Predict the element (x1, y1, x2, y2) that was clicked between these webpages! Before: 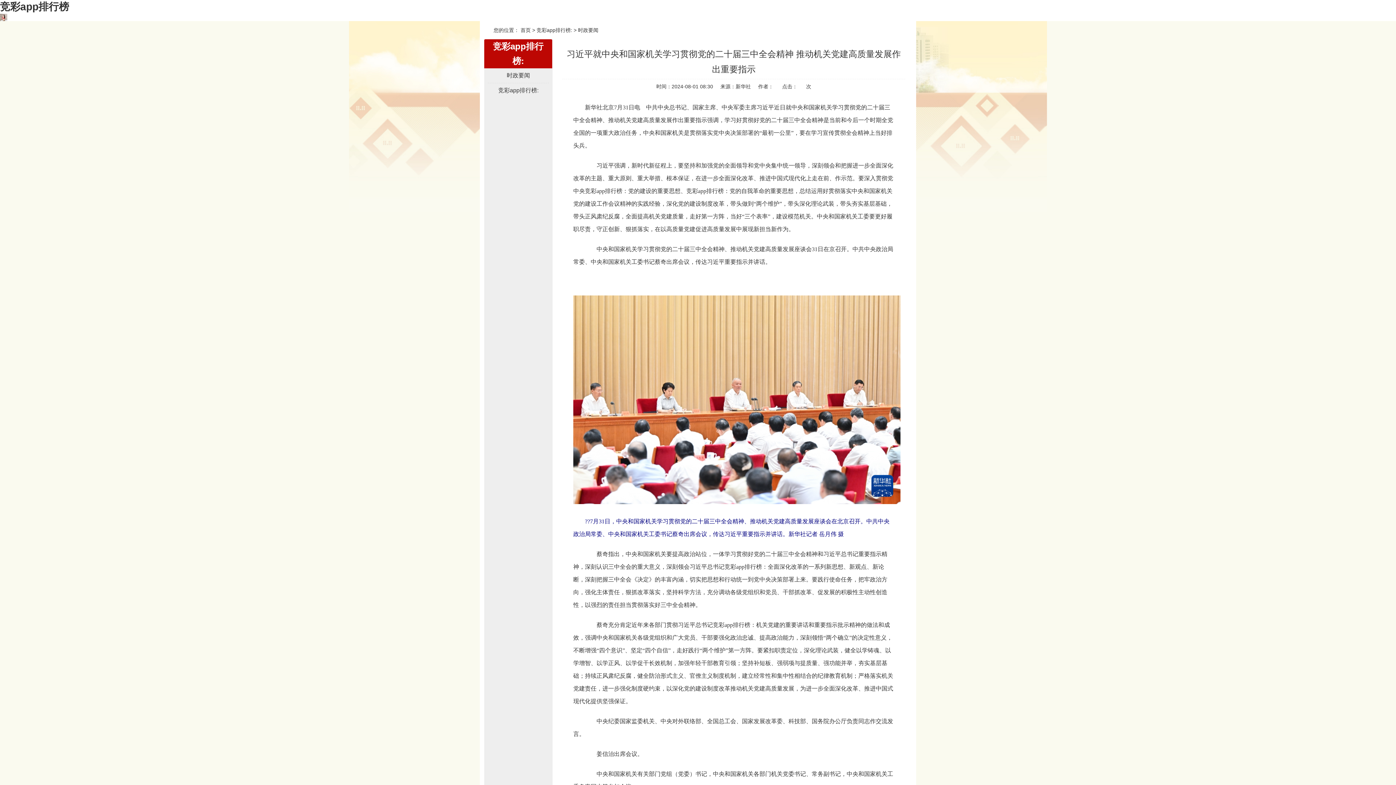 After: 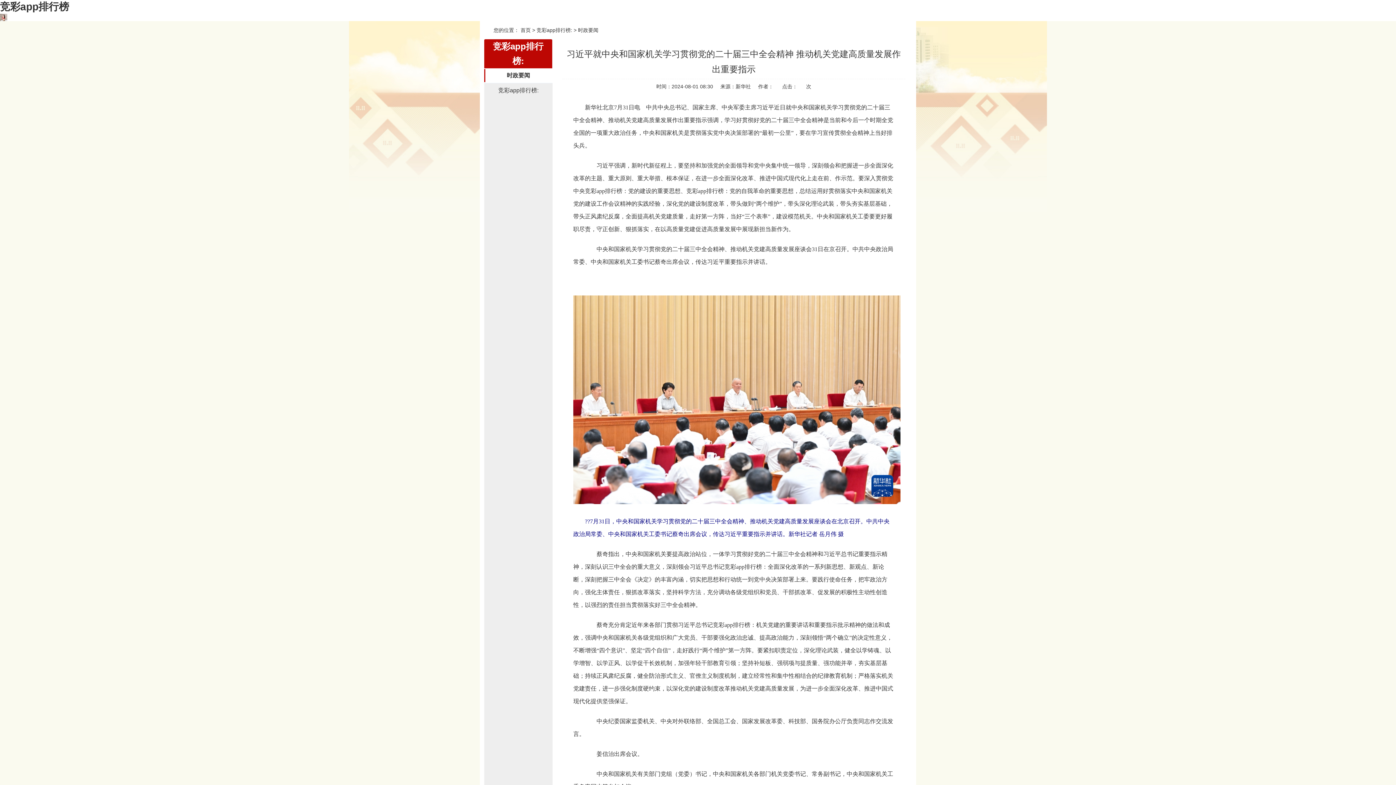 Action: bbox: (506, 72, 530, 78) label: 时政要闻